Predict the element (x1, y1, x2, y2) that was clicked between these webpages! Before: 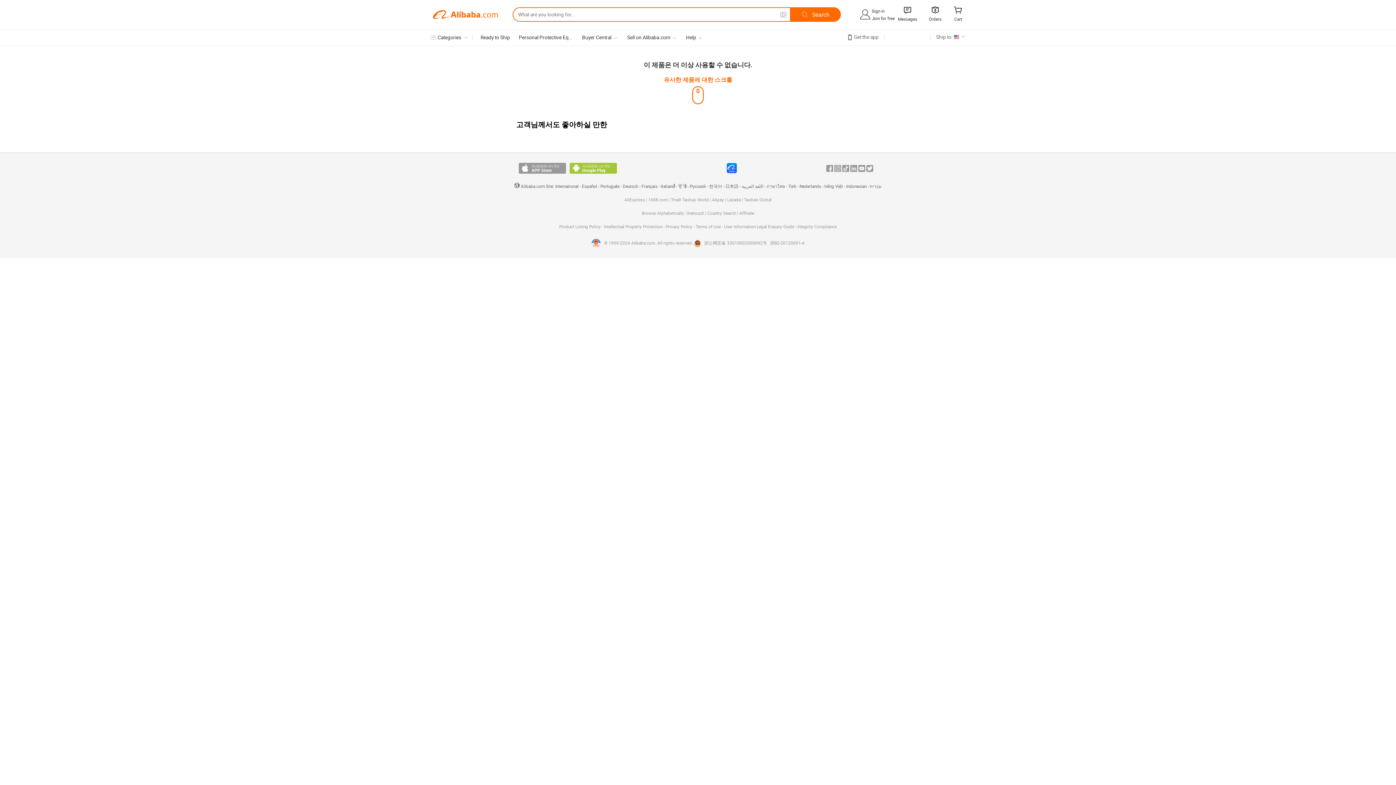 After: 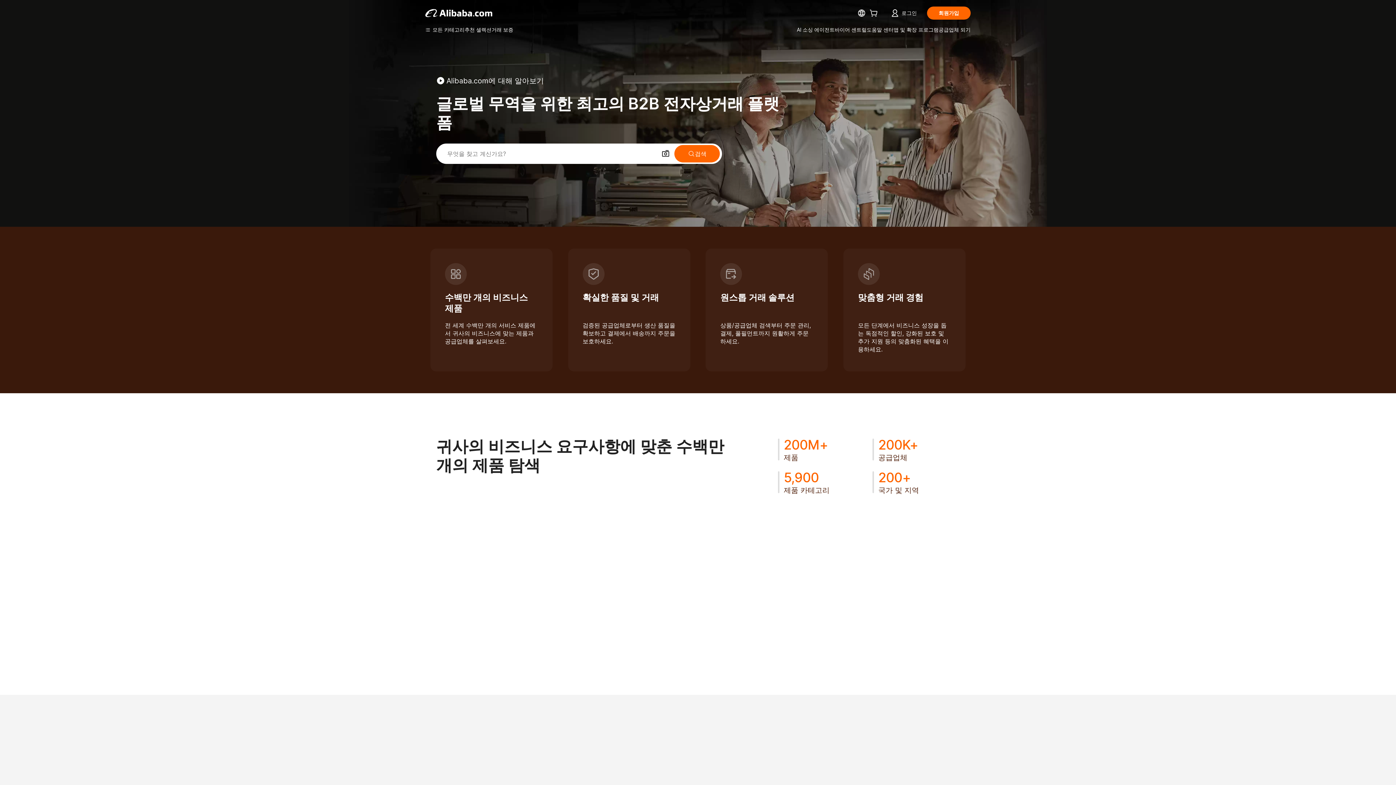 Action: bbox: (709, 184, 722, 189) label: 한국어